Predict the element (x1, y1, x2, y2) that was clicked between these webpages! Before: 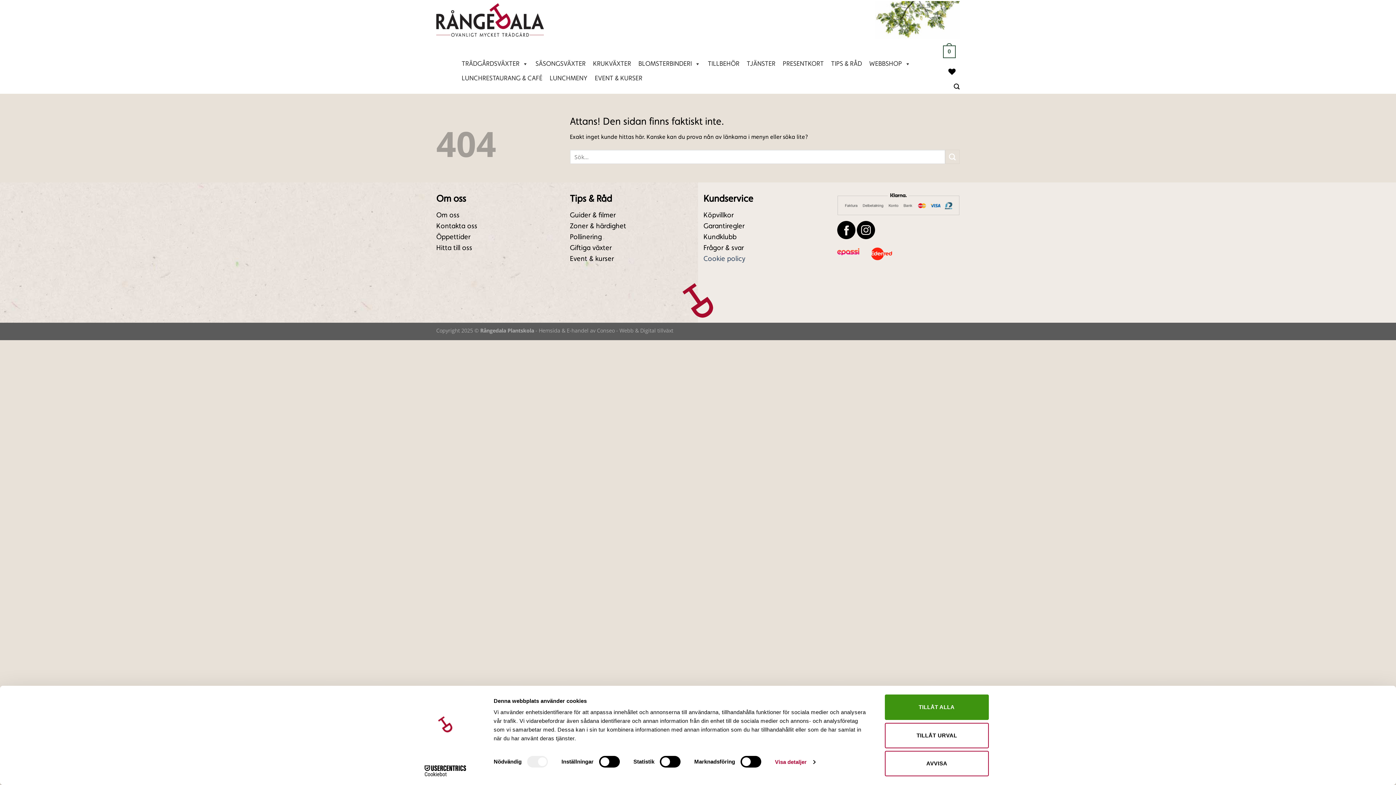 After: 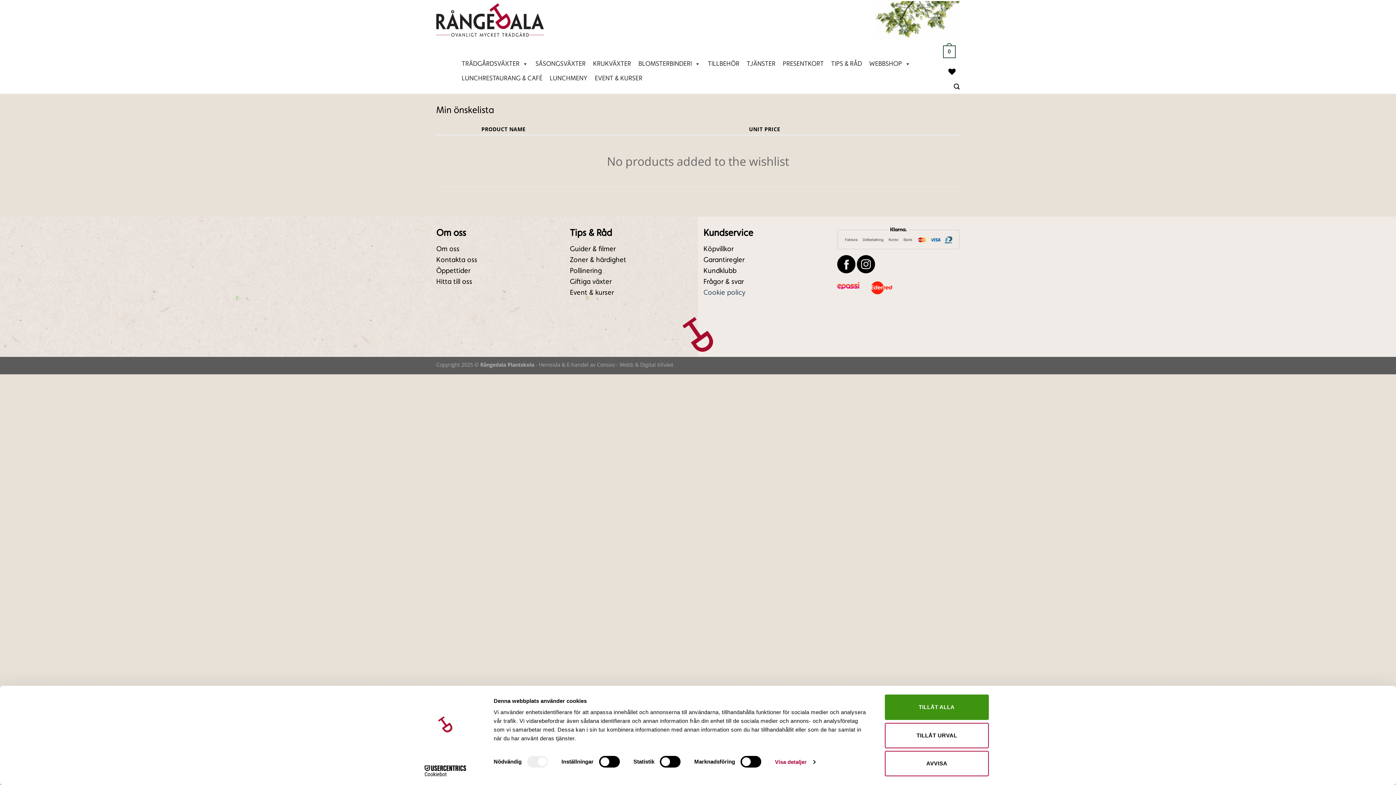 Action: label: Wishlist bbox: (948, 63, 956, 79)